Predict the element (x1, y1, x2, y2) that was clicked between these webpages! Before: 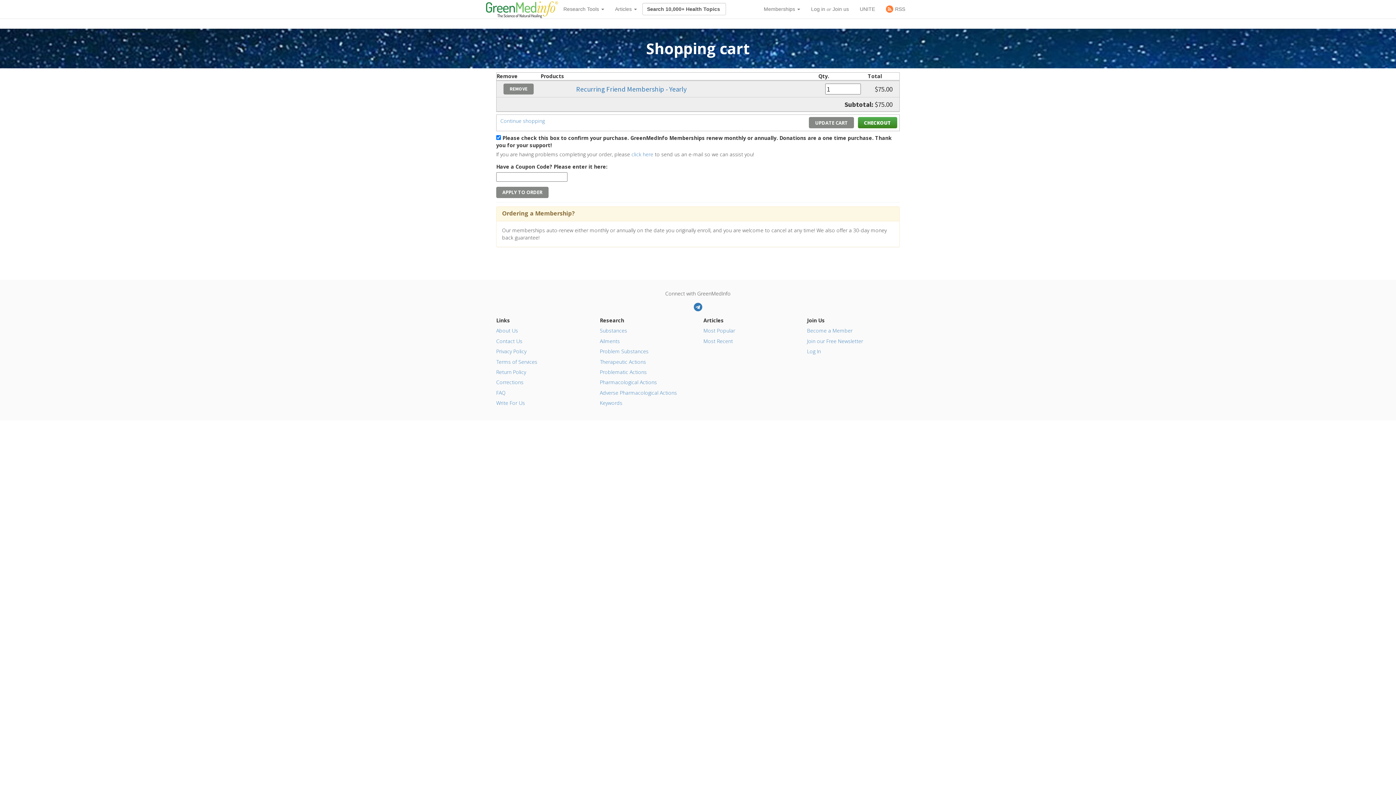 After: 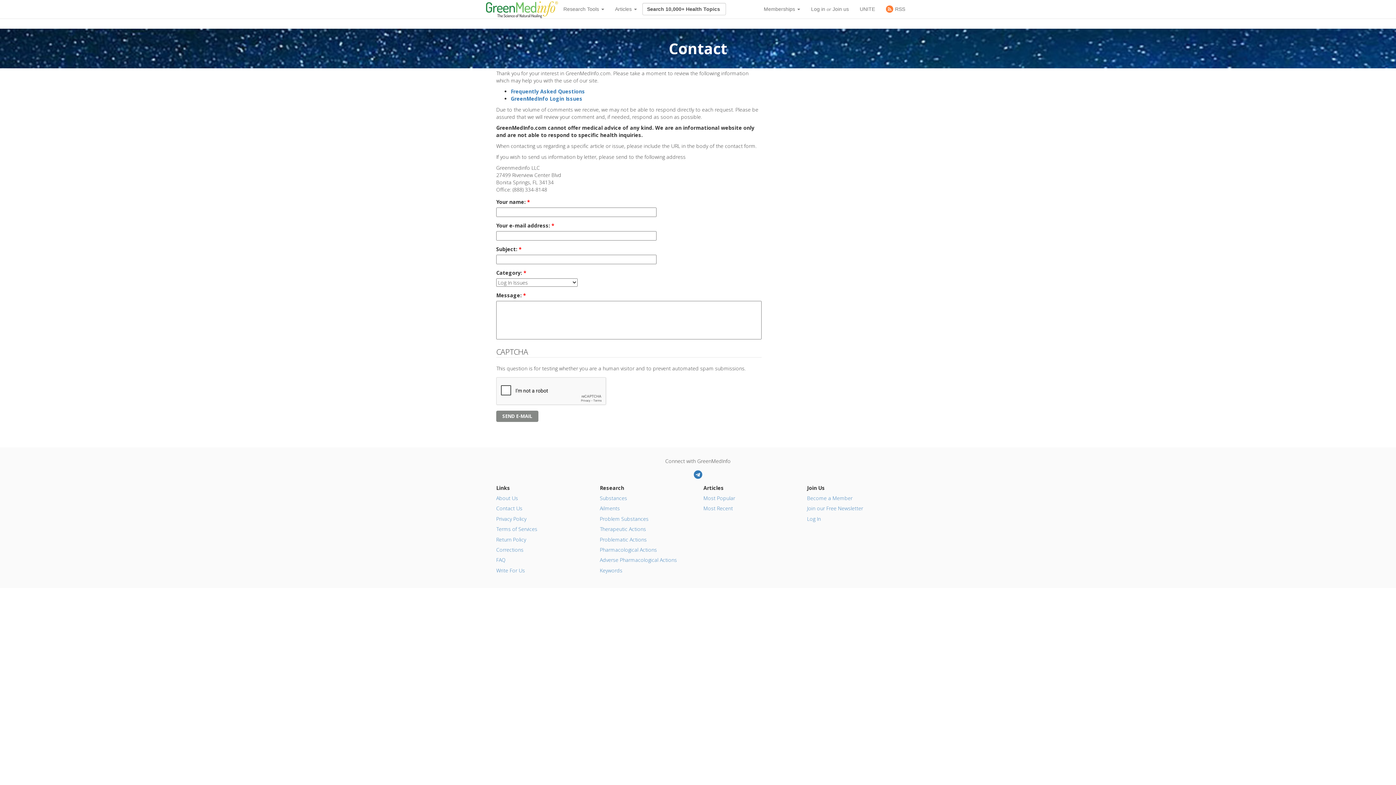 Action: label: Contact Us bbox: (496, 337, 522, 344)